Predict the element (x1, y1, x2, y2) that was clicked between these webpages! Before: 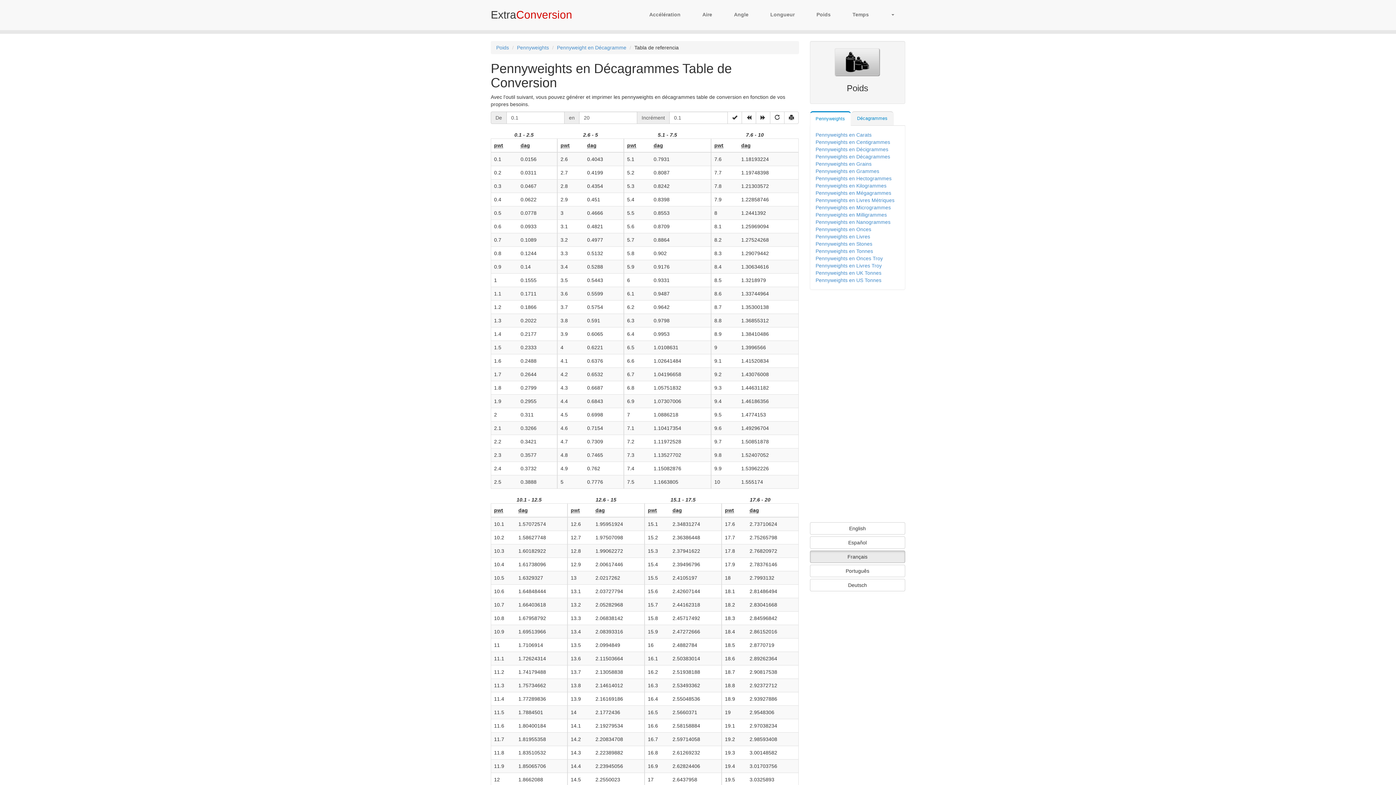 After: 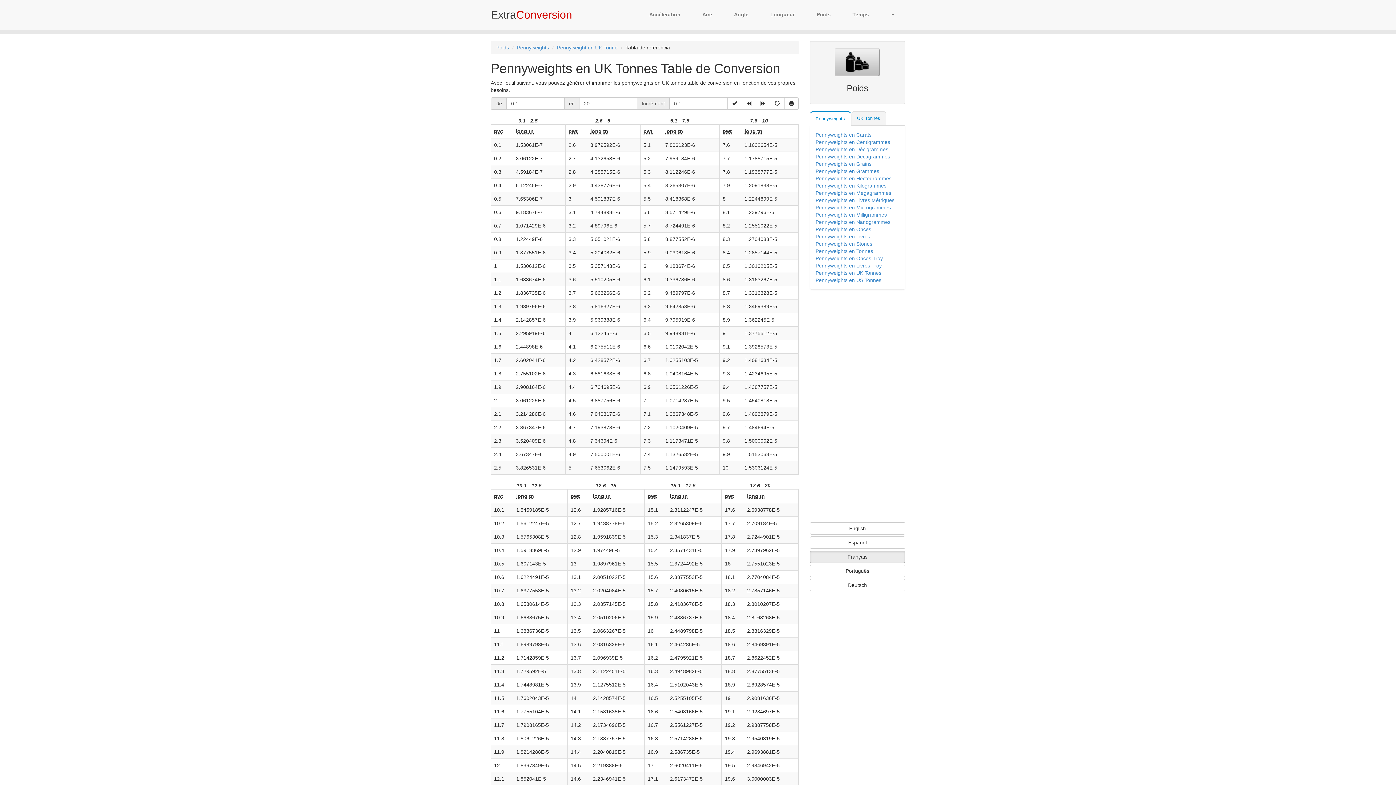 Action: label: Pennyweights en UK Tonnes bbox: (815, 270, 881, 276)